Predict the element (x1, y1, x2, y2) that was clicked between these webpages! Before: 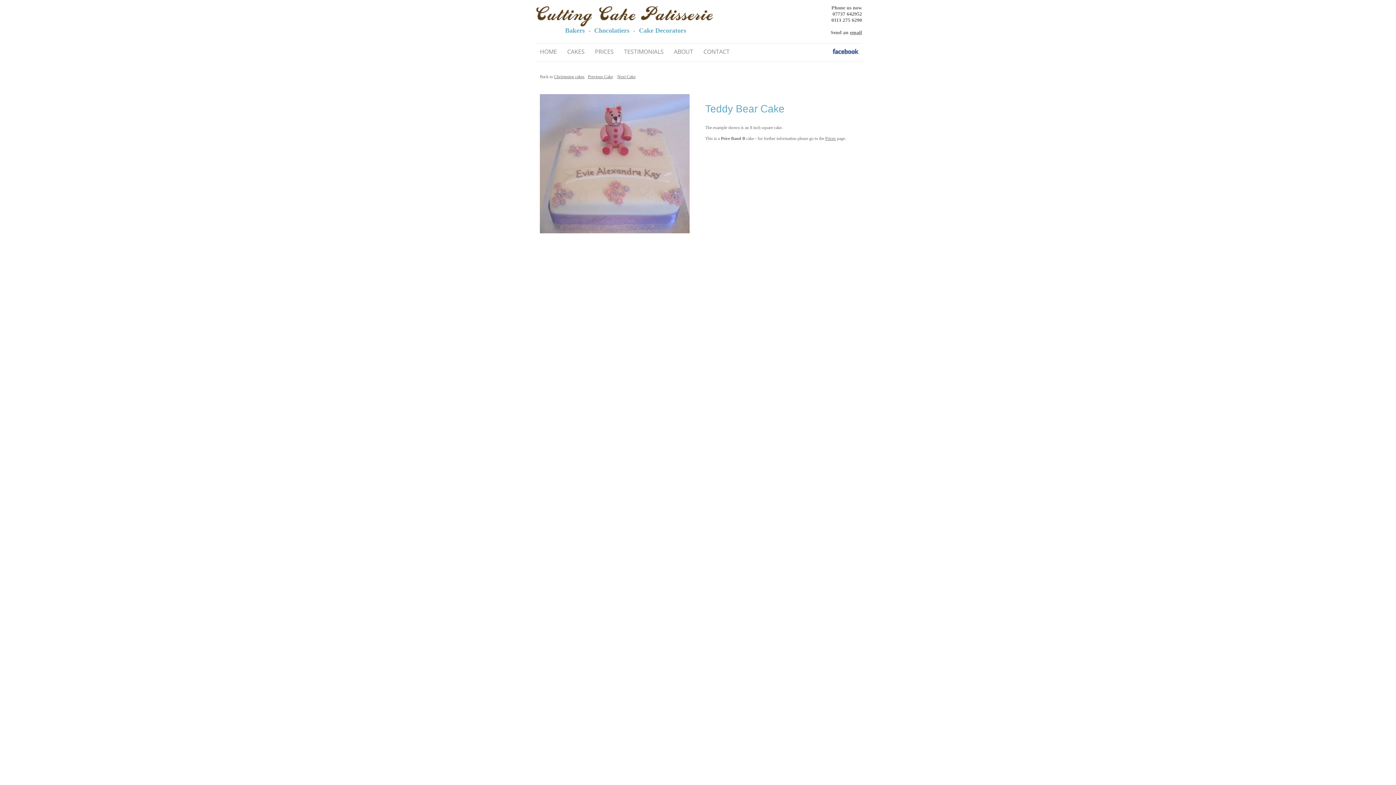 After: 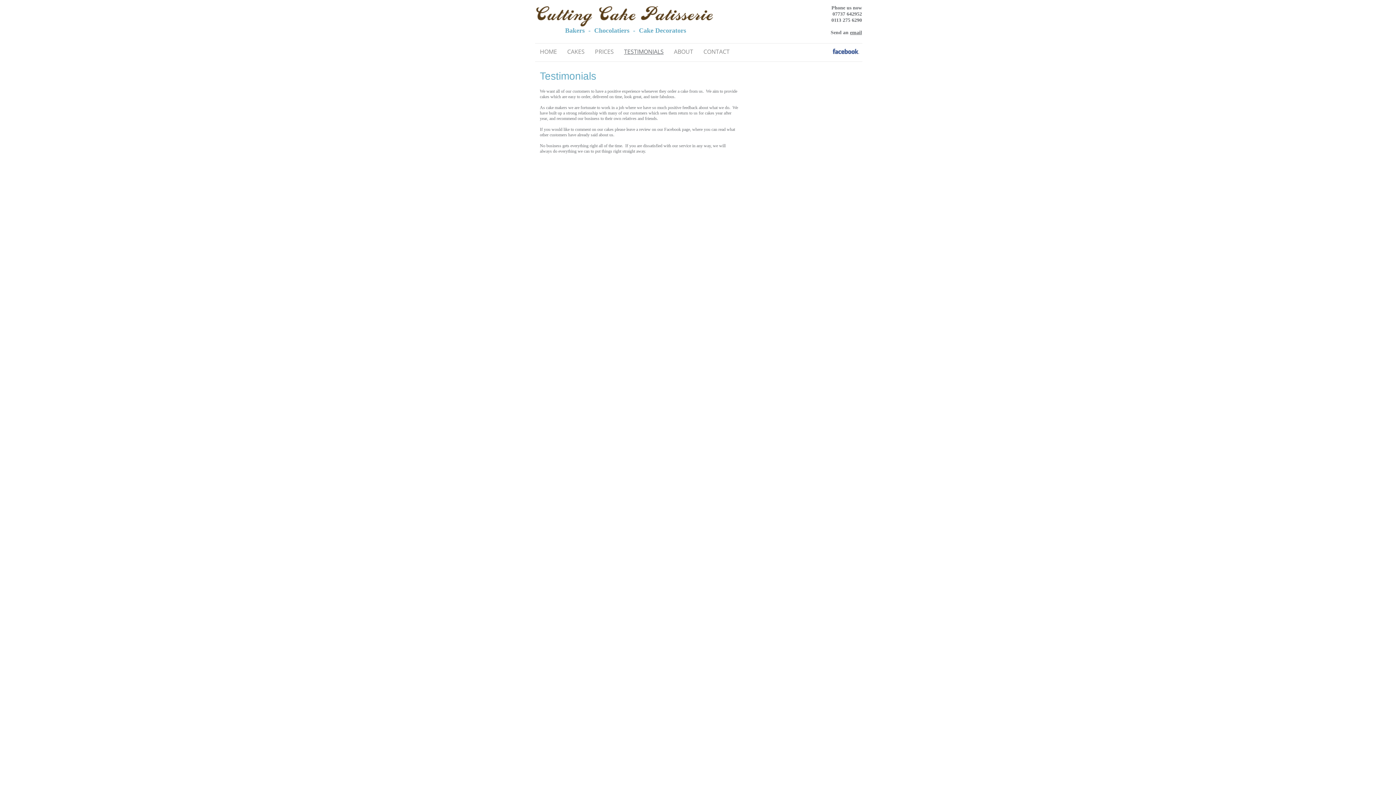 Action: label: TESTIMONIALS bbox: (619, 44, 668, 58)